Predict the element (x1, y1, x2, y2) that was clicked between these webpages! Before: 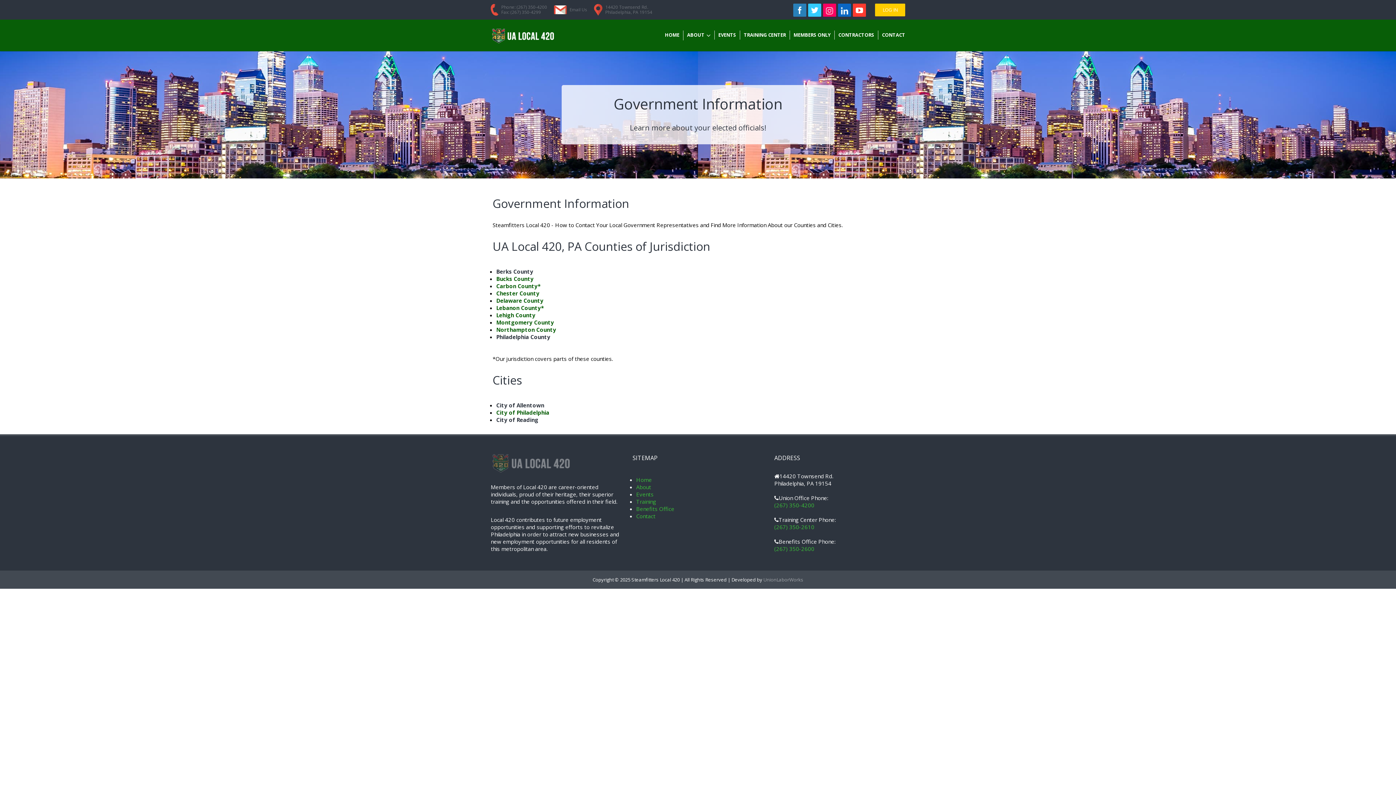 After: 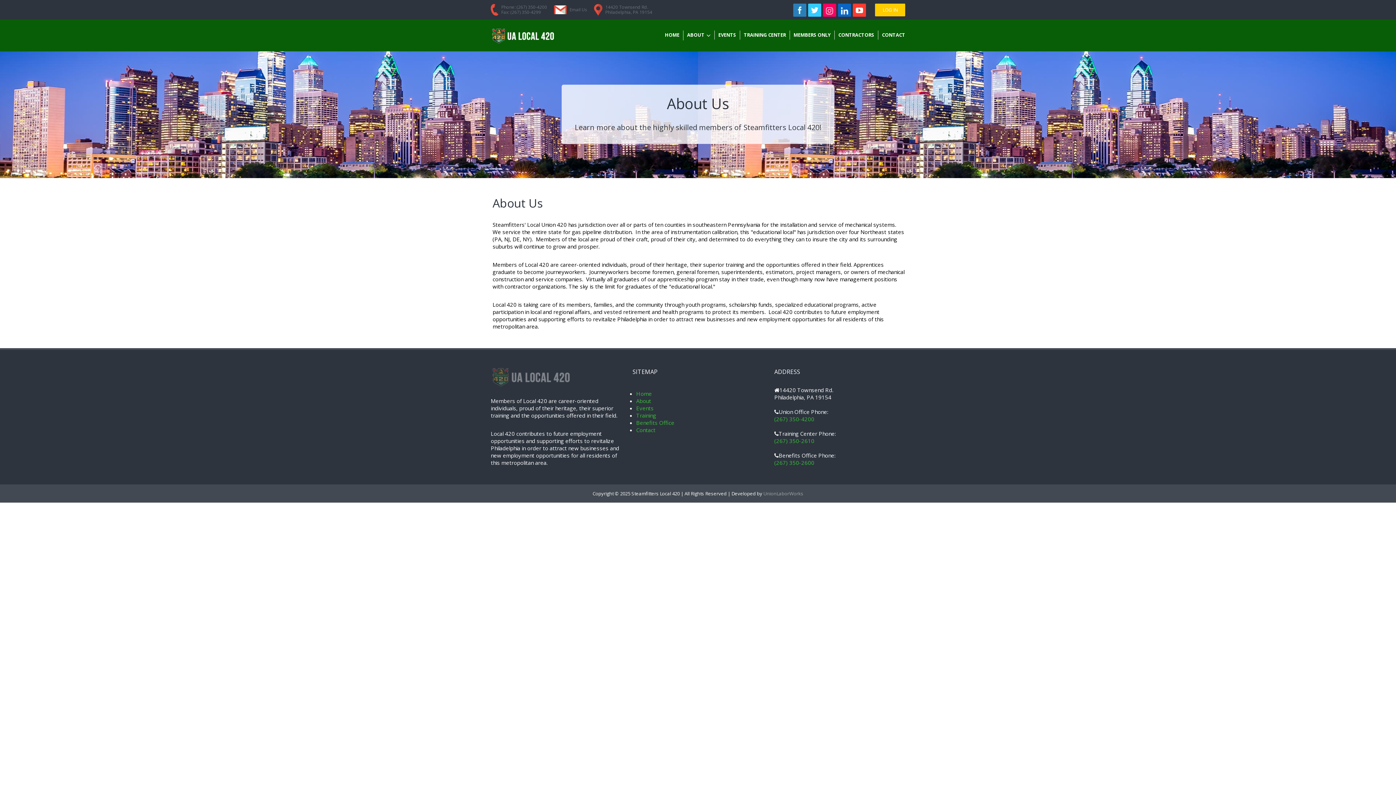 Action: bbox: (636, 483, 651, 490) label: About